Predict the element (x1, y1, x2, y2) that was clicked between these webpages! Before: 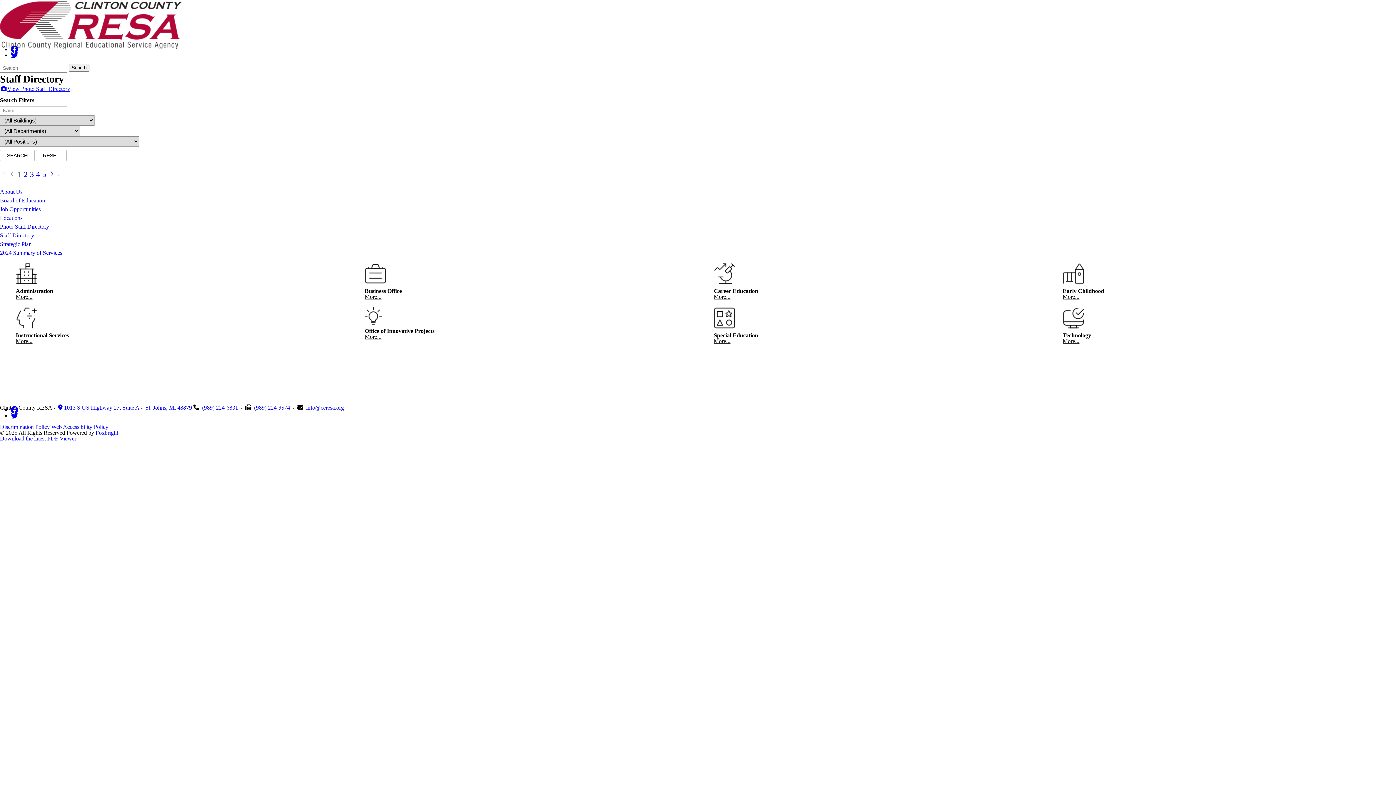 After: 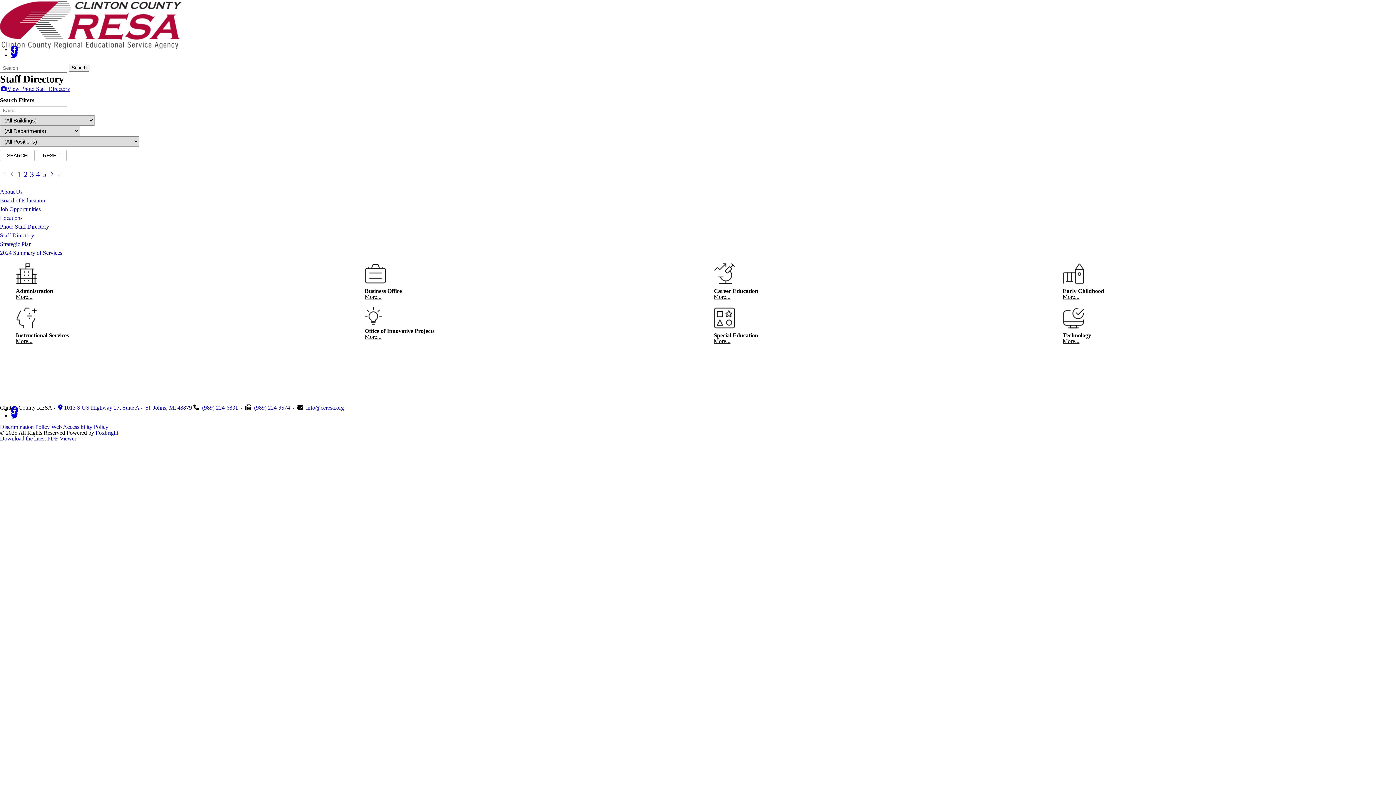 Action: bbox: (0, 435, 76, 441) label: Download the latest PDF Viewer